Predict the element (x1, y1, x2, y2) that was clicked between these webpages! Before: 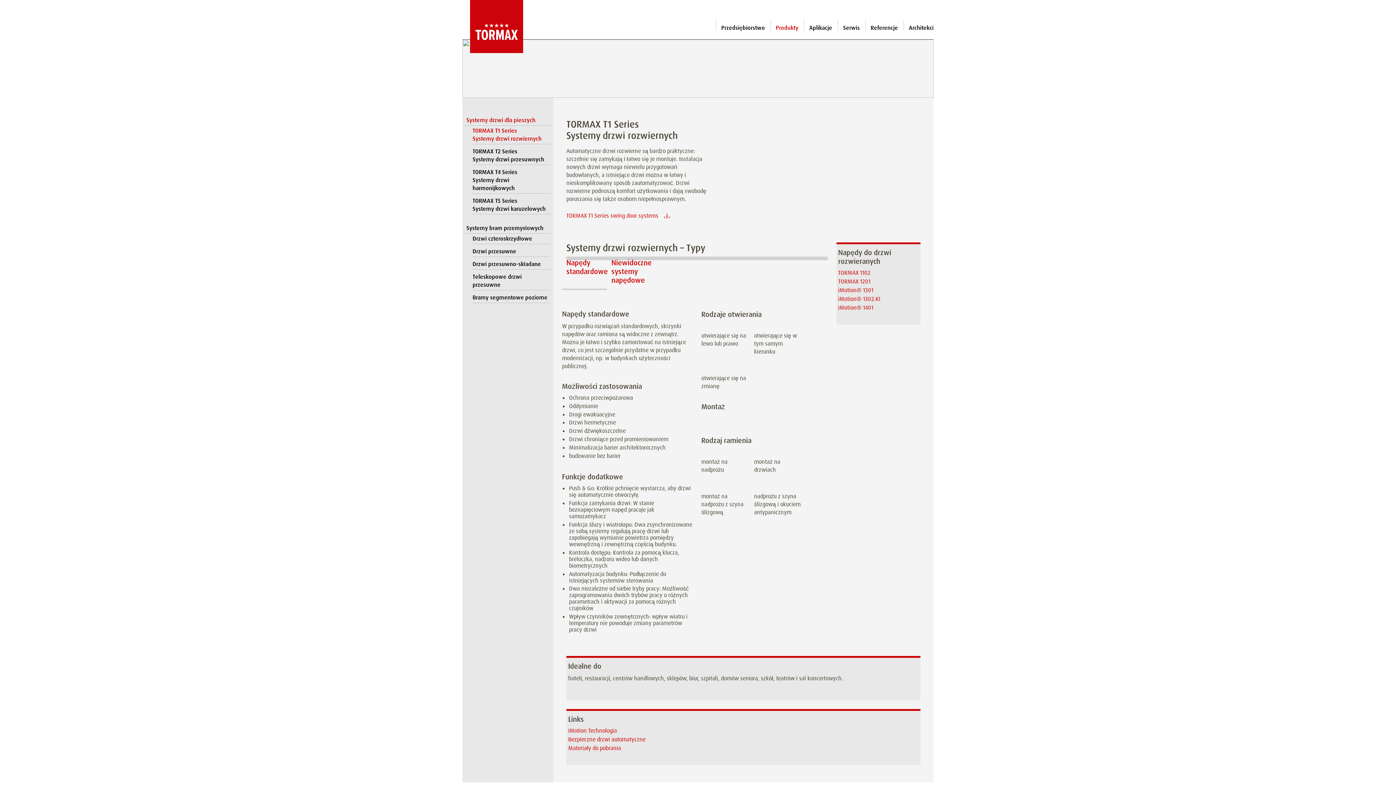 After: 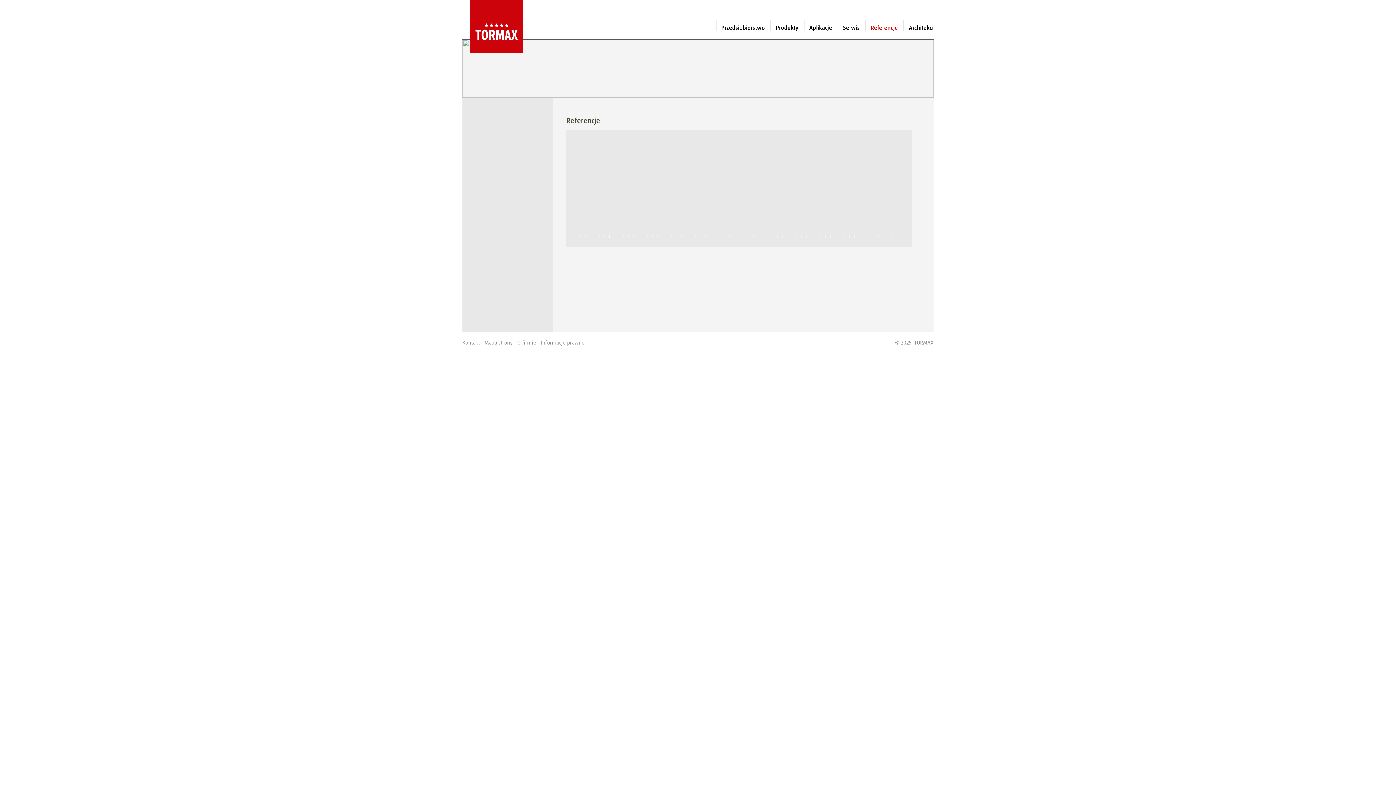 Action: label: Referencje bbox: (865, 24, 903, 31)